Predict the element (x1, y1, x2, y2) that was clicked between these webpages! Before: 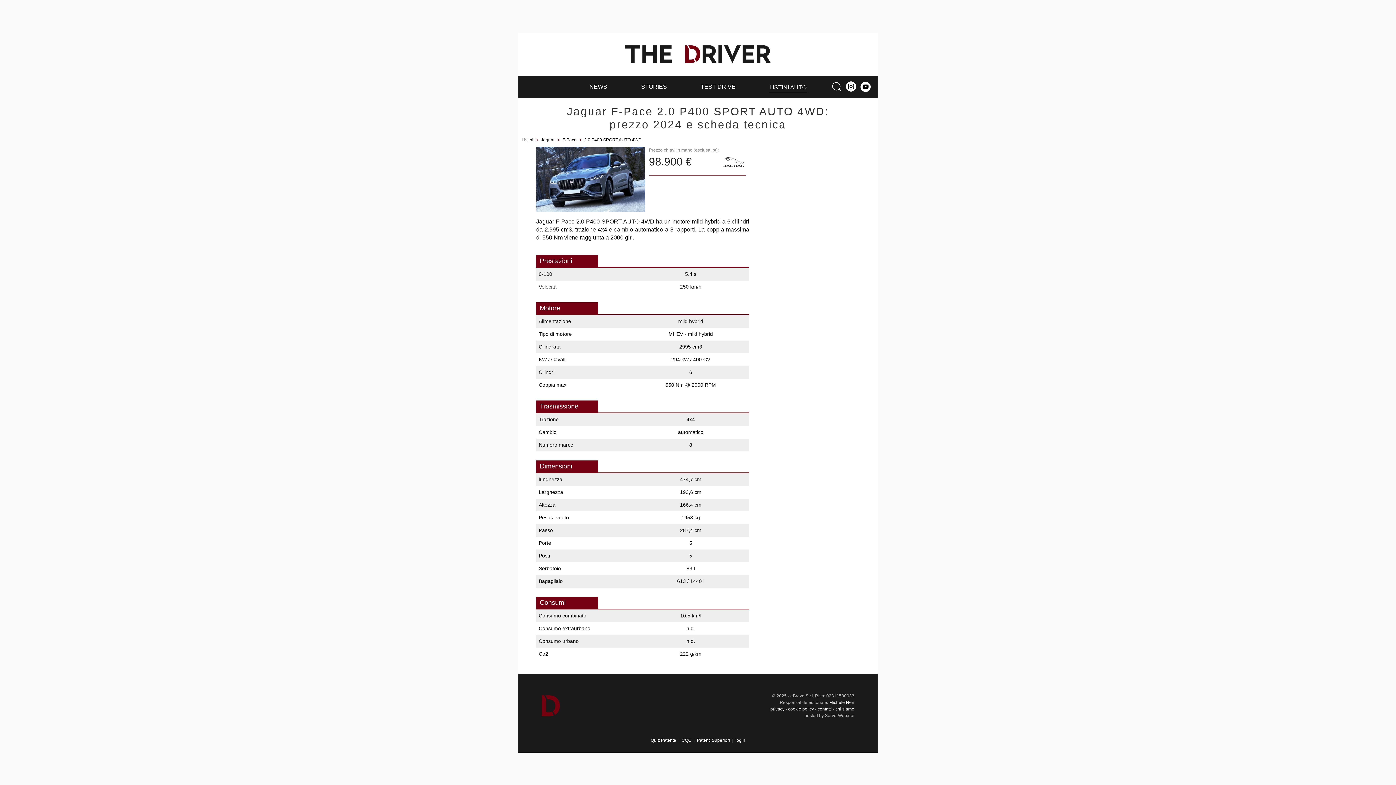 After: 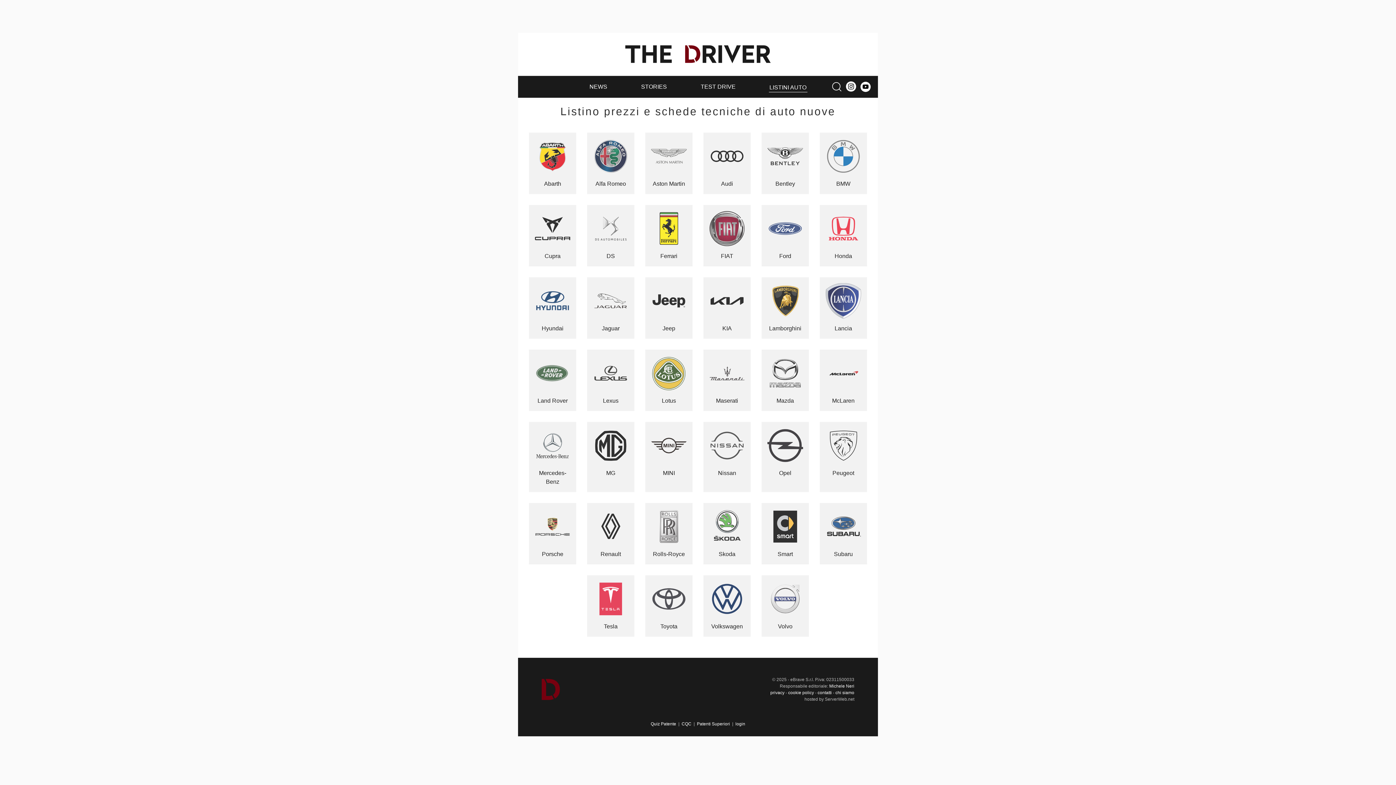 Action: label: Listini bbox: (521, 137, 534, 142)